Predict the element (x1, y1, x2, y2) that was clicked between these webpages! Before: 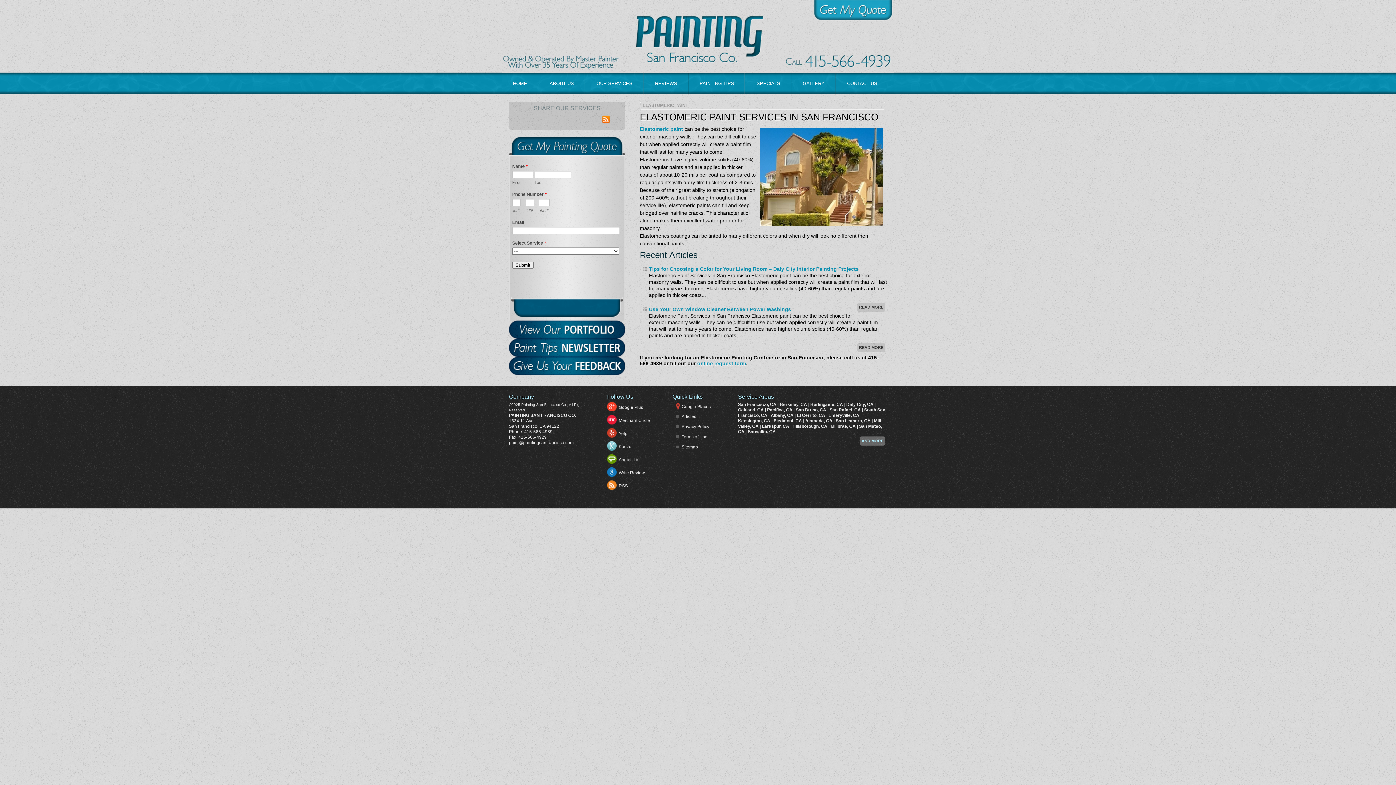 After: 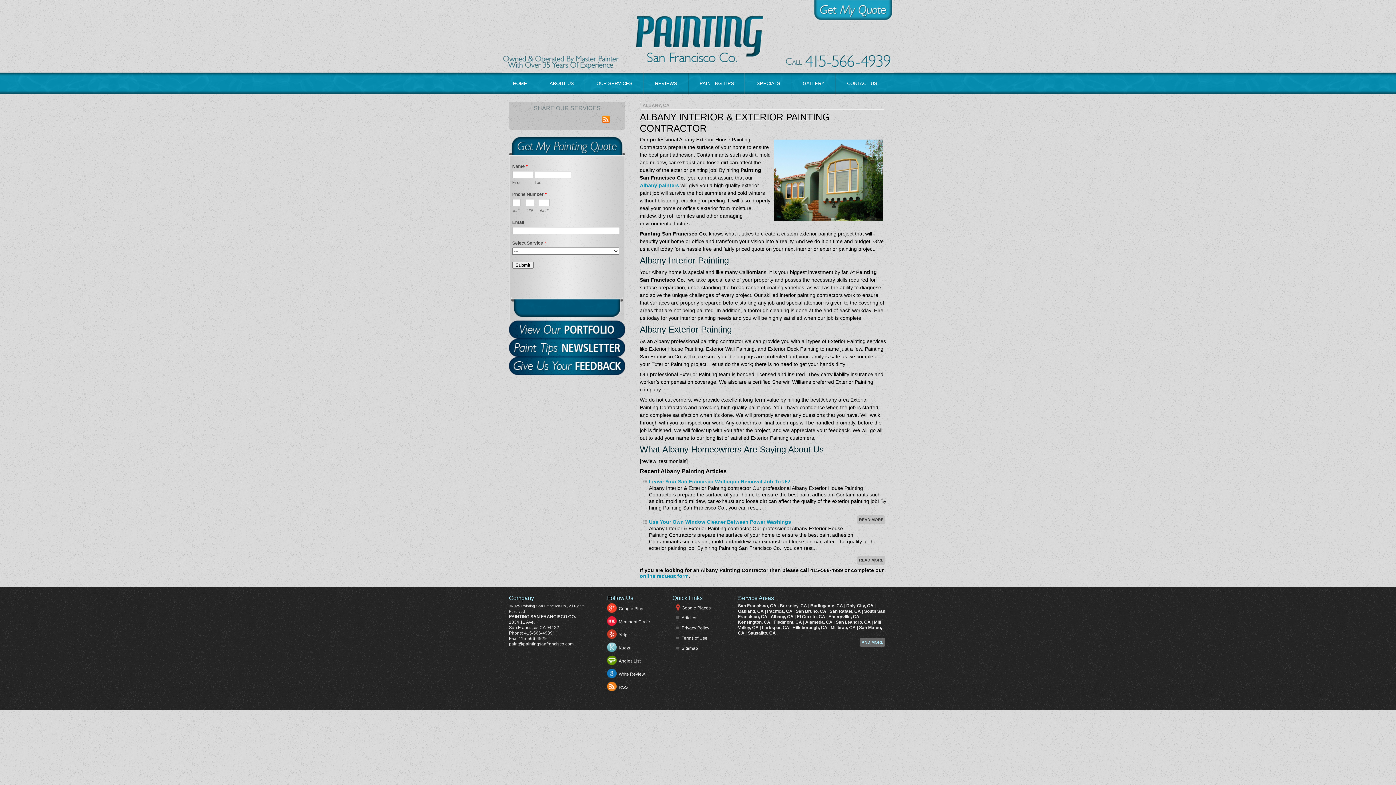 Action: bbox: (770, 413, 794, 418) label: Albany, CA 